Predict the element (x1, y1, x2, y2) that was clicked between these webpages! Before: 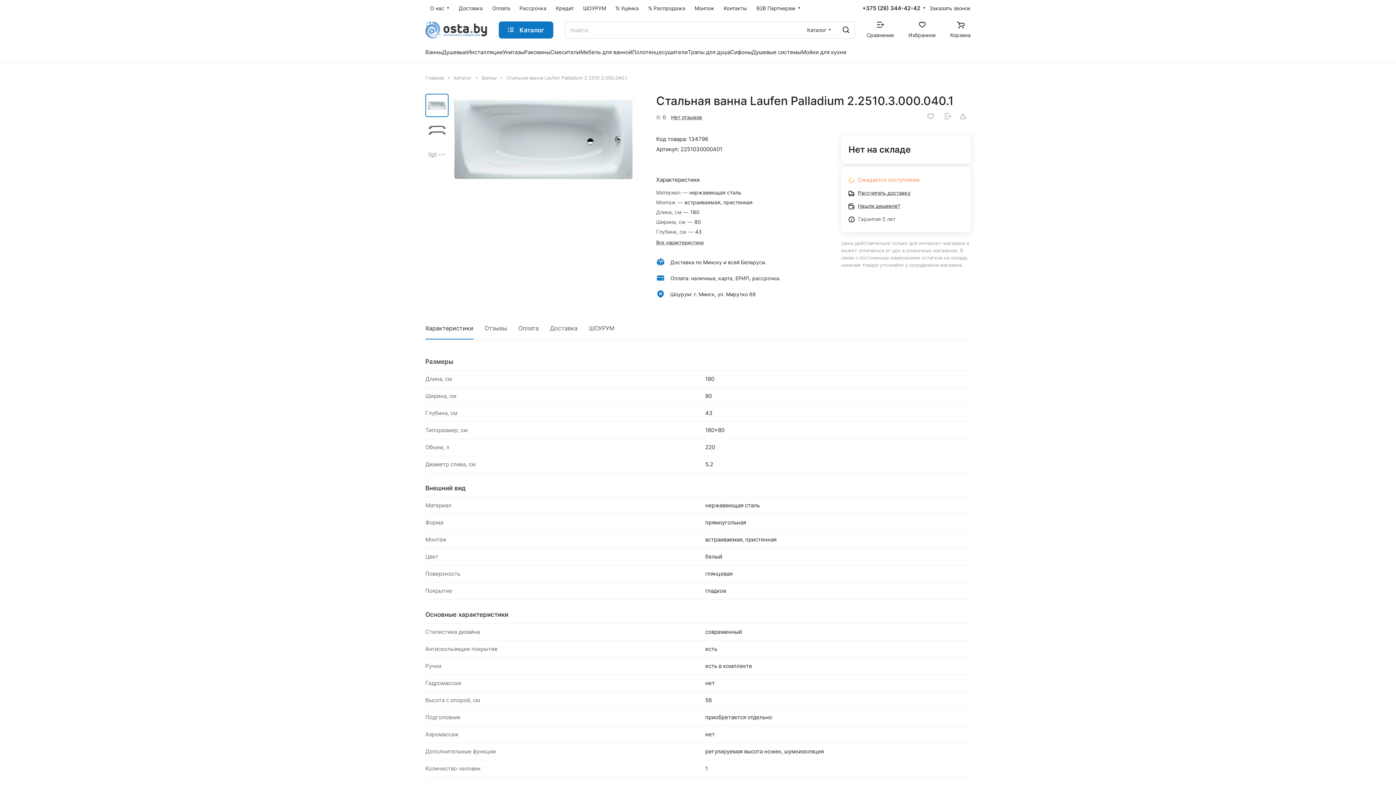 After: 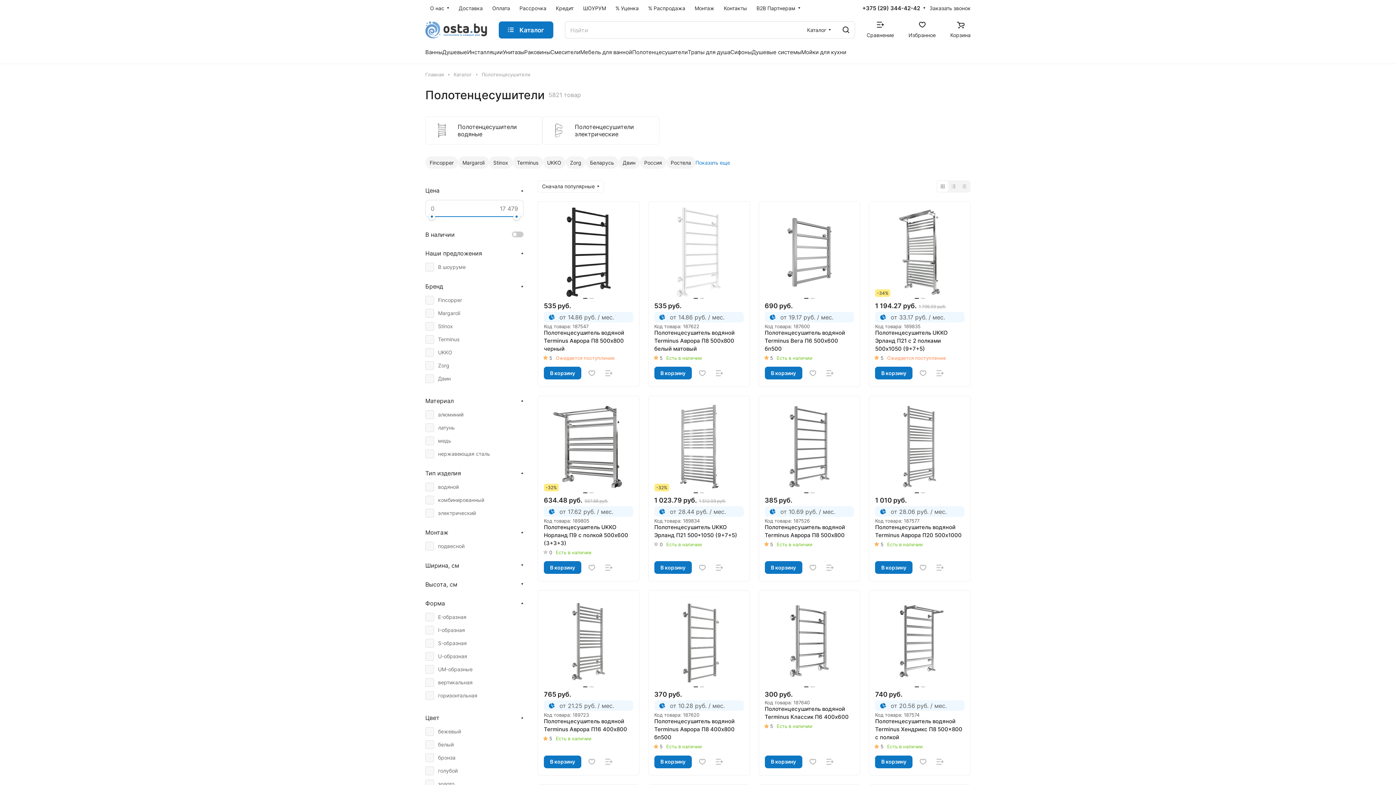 Action: label: Полотенцесушители bbox: (632, 47, 688, 56)